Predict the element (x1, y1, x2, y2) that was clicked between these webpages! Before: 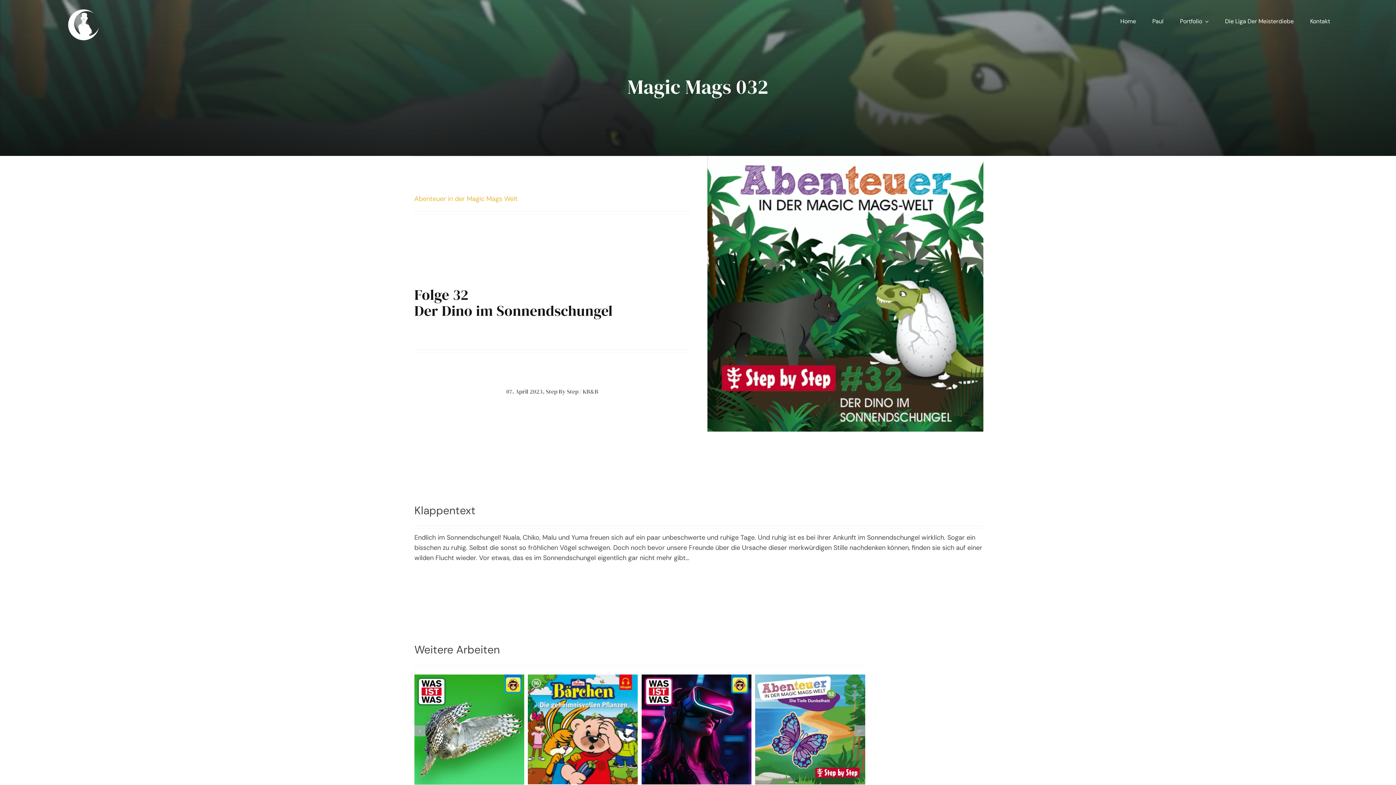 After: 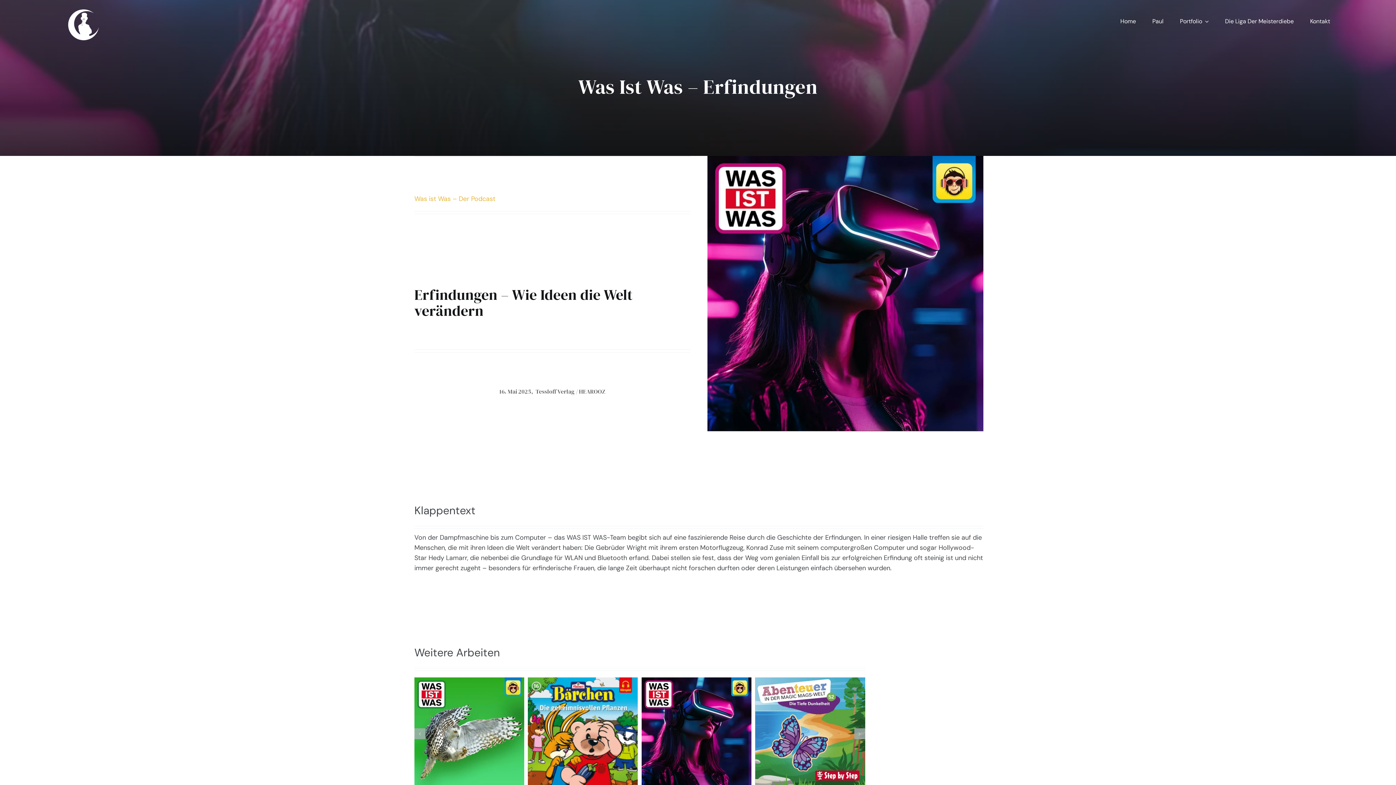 Action: label: Was ist Was – Erfindungen bbox: (641, 674, 751, 784)